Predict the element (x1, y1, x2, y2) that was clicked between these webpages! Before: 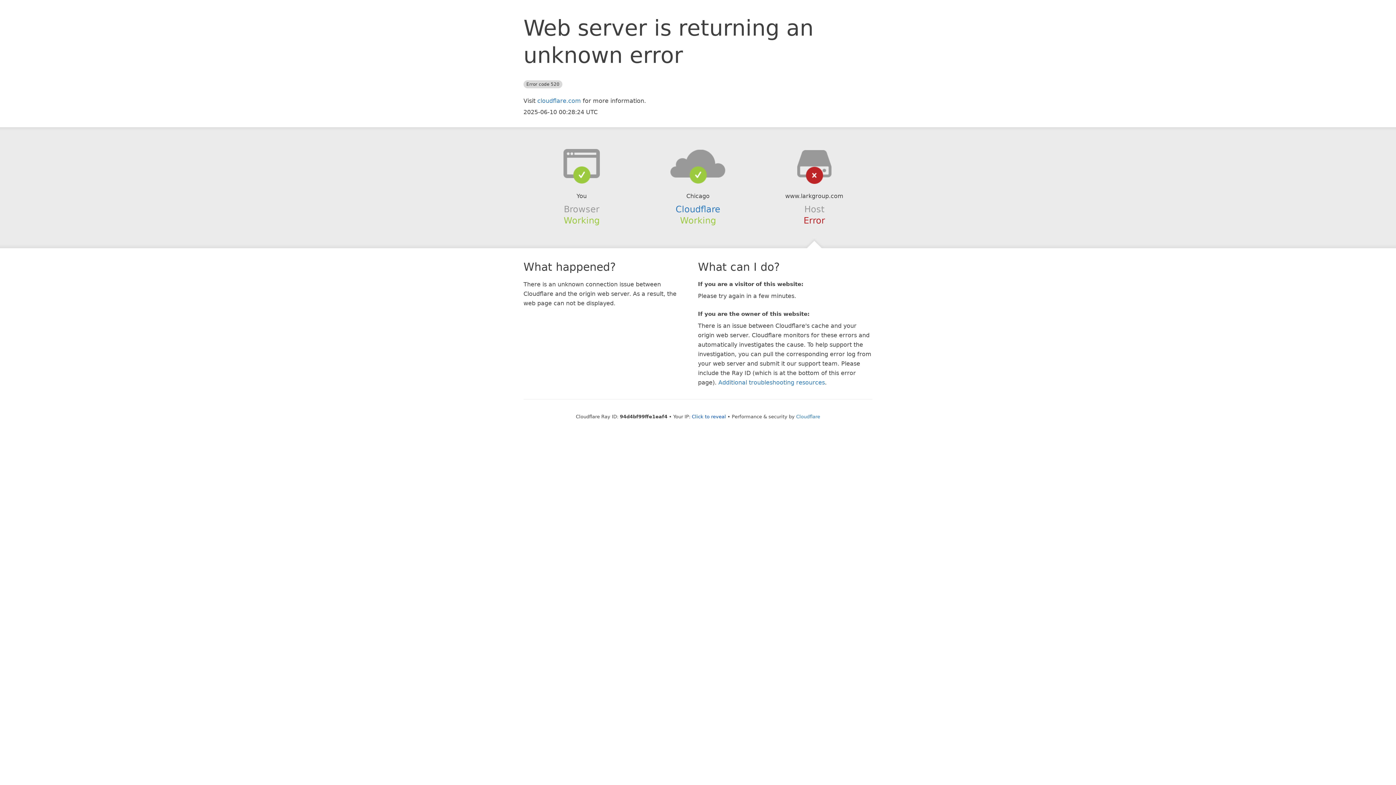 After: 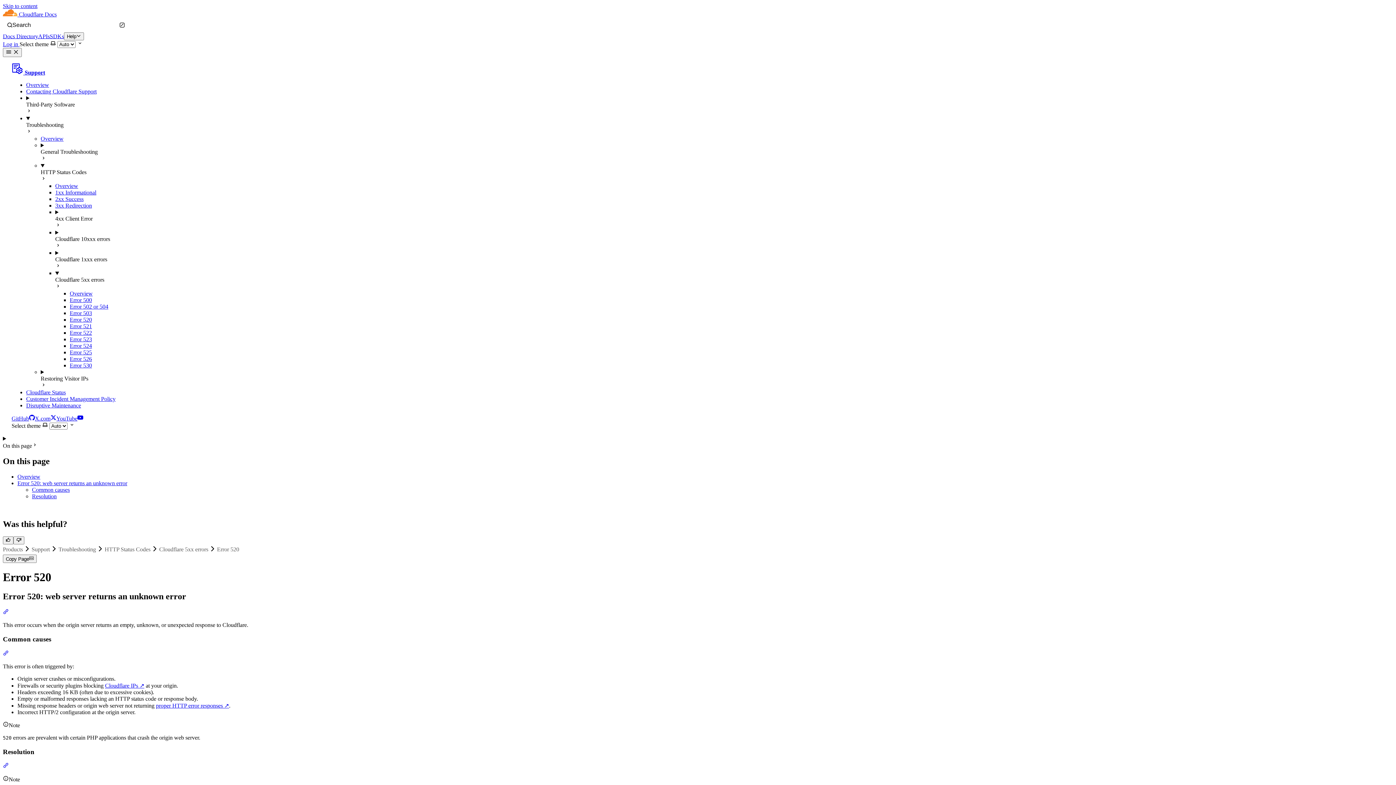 Action: label: Additional troubleshooting resources bbox: (718, 379, 825, 386)